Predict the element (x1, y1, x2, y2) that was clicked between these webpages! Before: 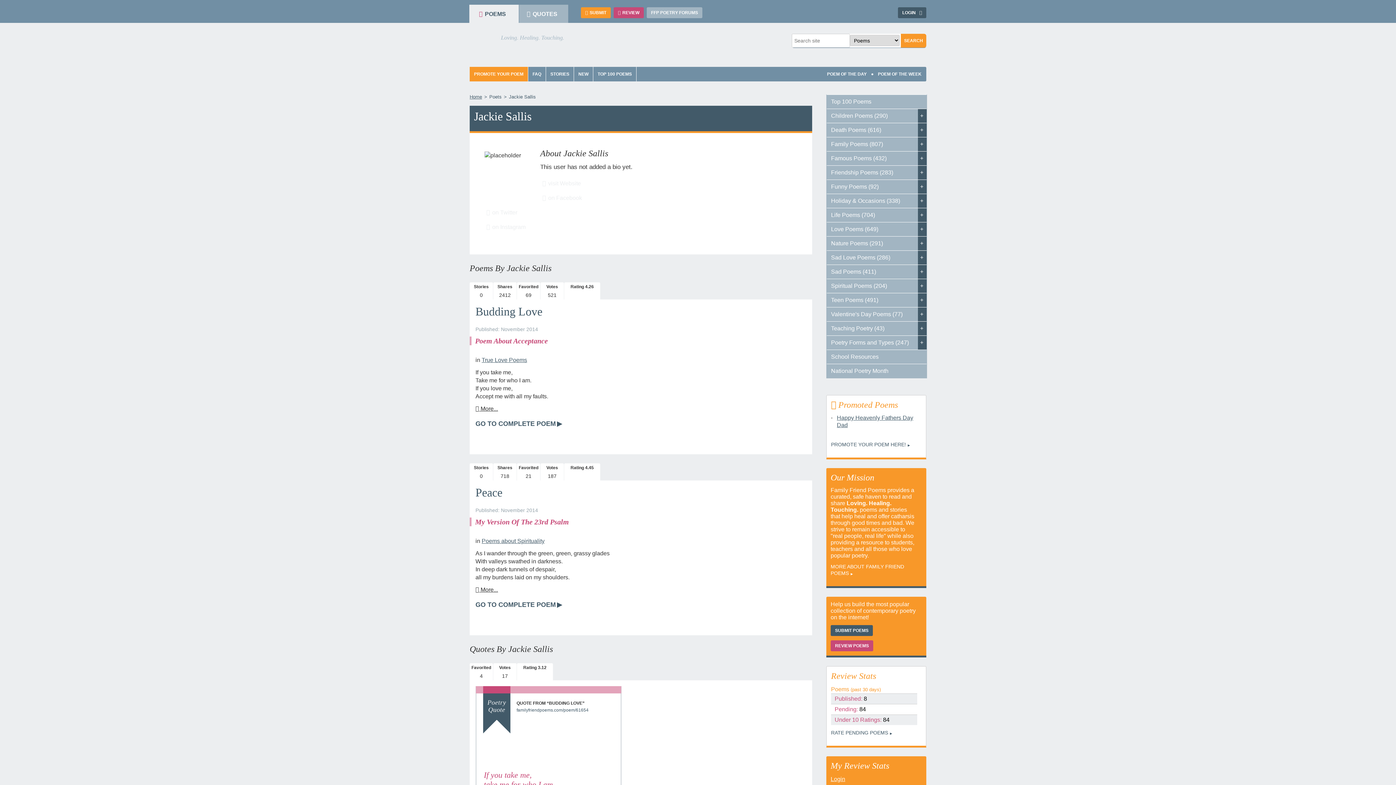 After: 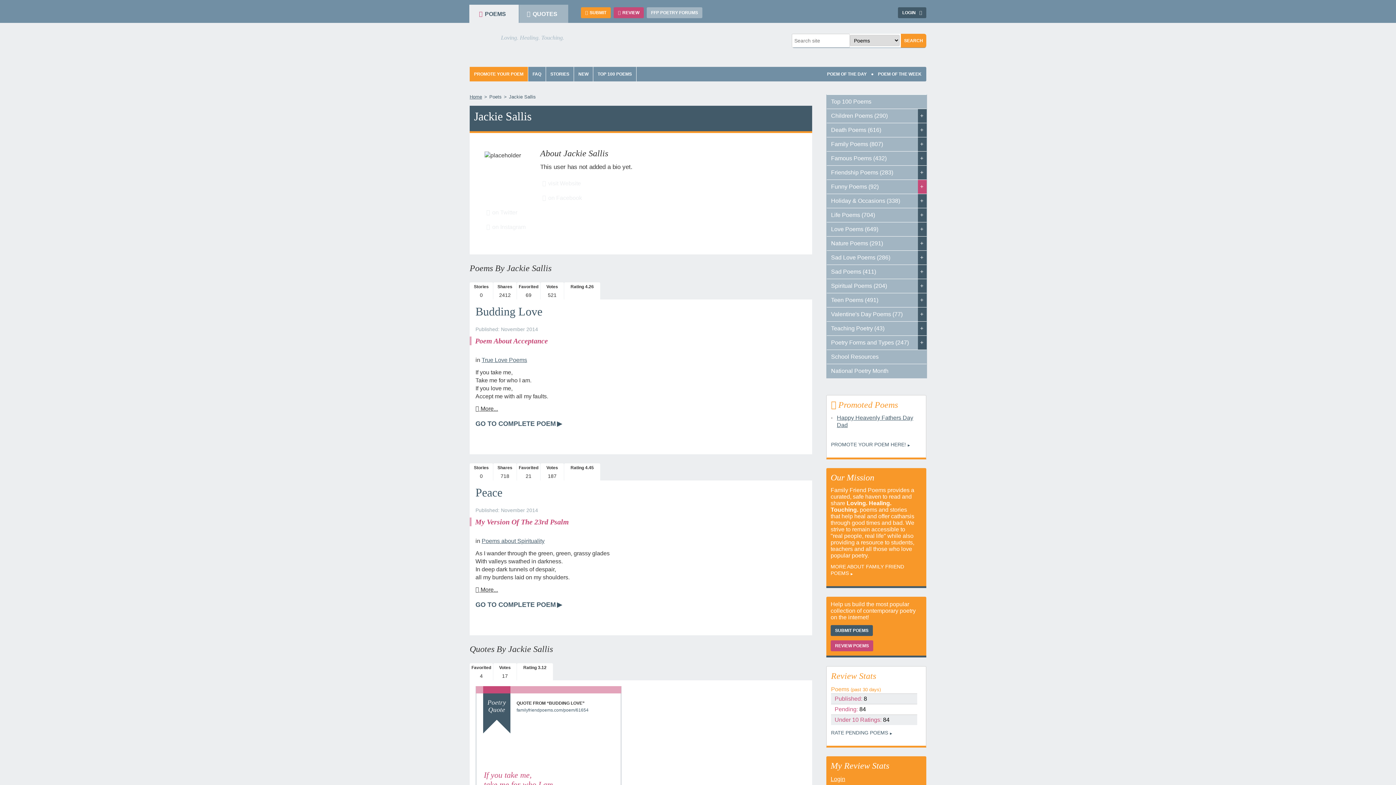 Action: bbox: (918, 180, 926, 193)